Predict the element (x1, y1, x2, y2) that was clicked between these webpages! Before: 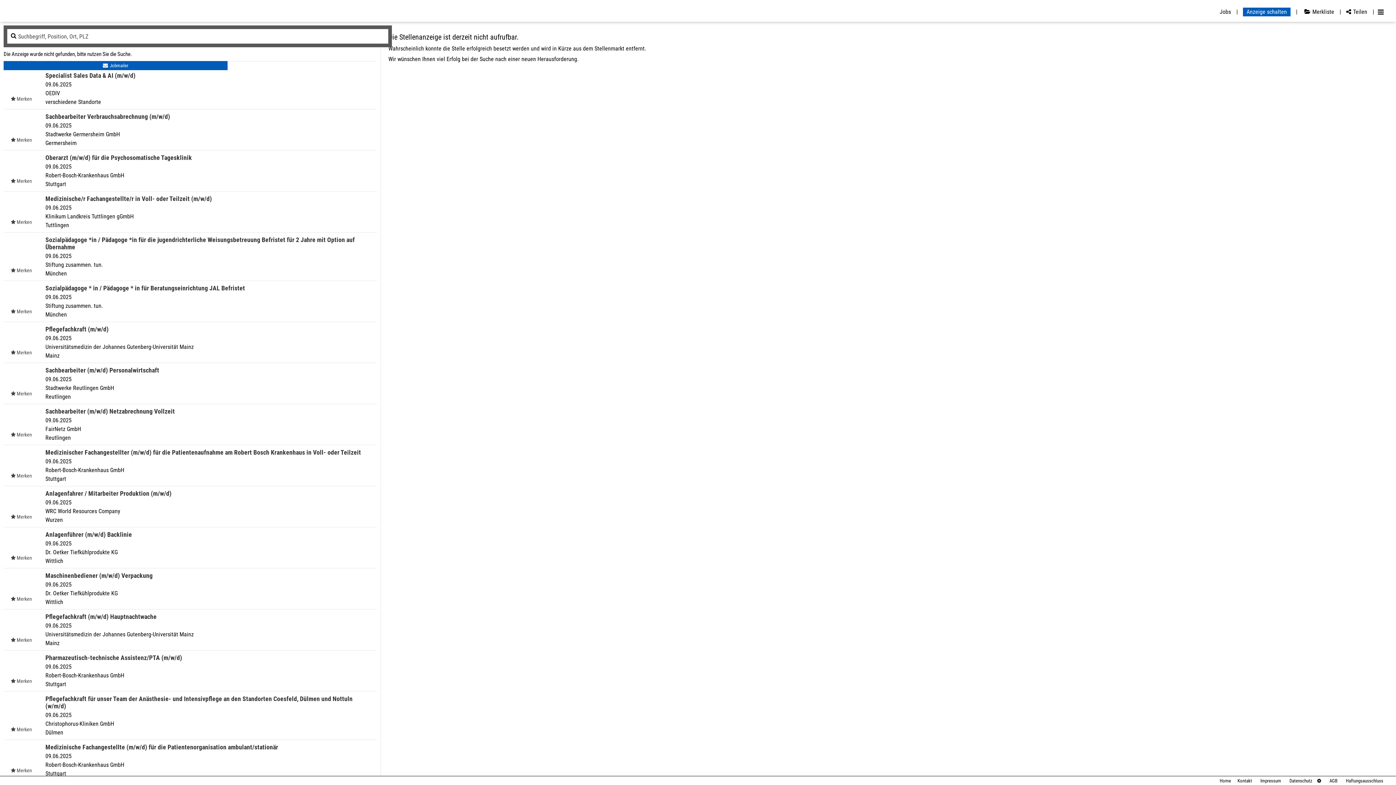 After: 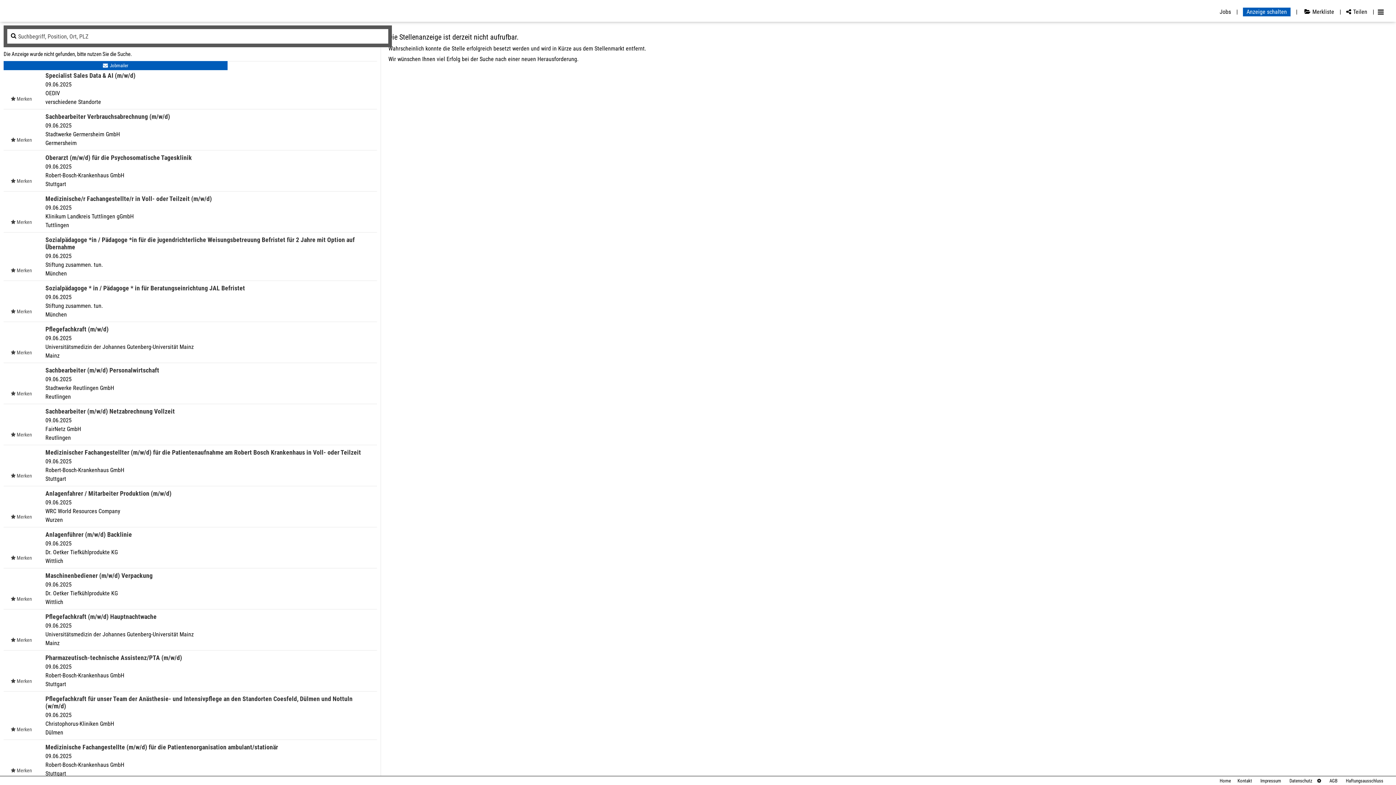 Action: bbox: (1255, 778, 1281, 784) label: Impressum